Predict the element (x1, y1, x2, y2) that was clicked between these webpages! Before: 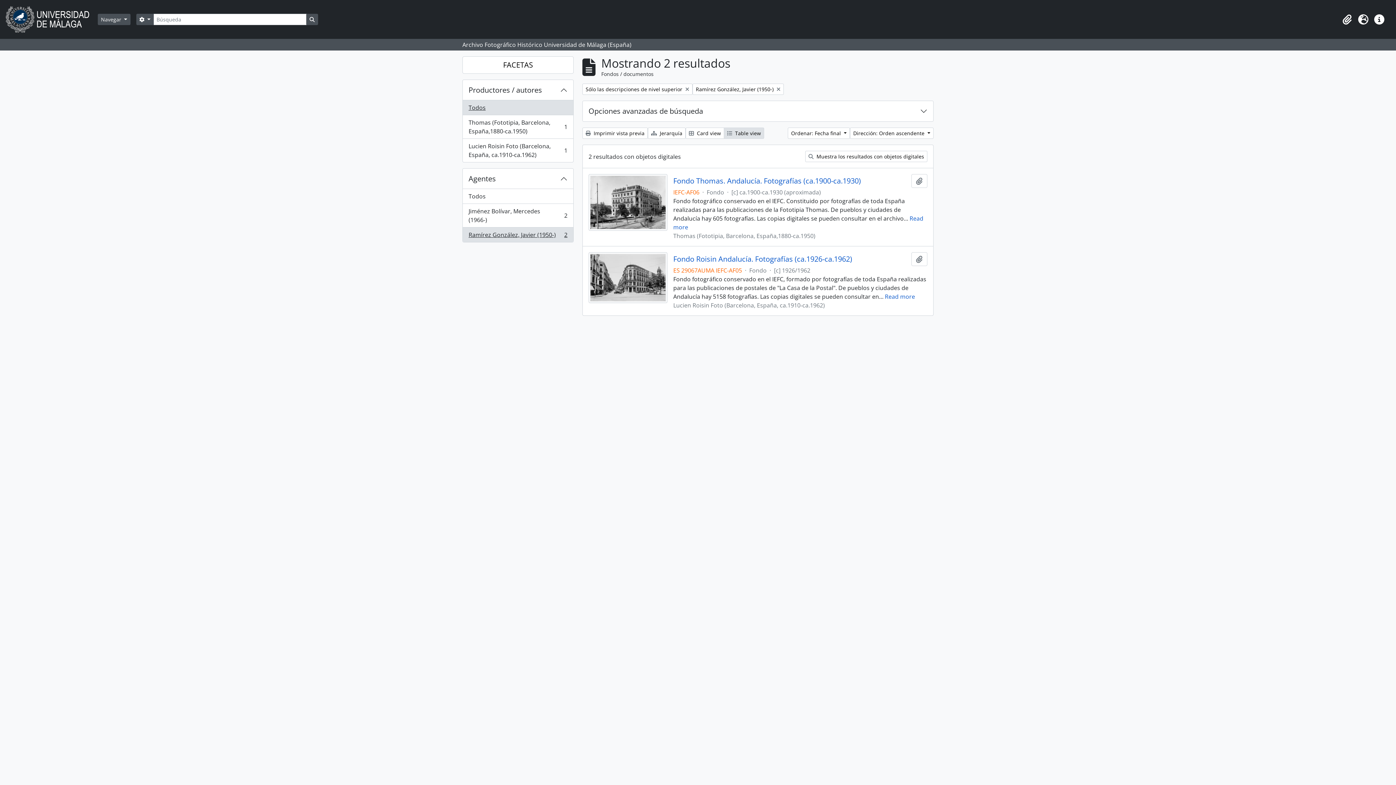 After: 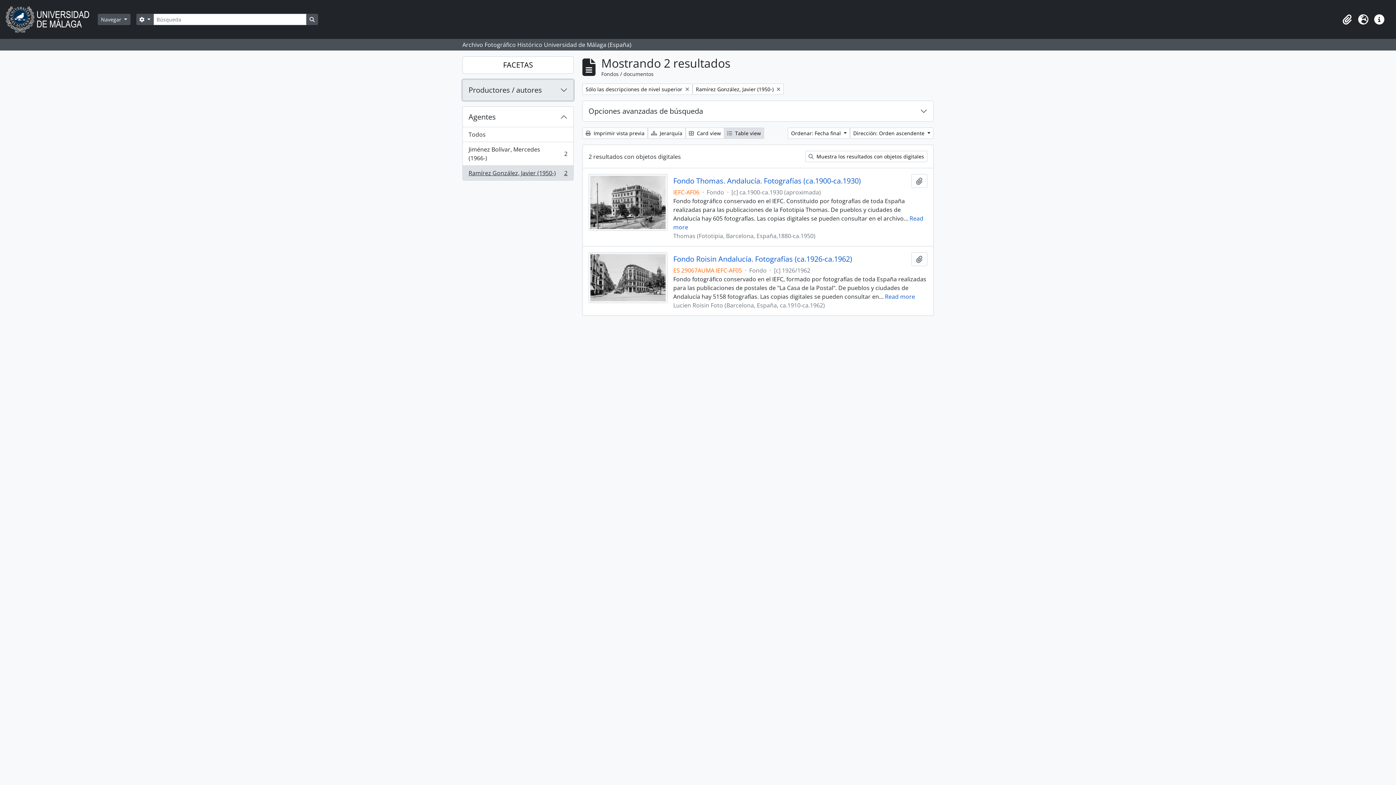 Action: bbox: (462, 80, 573, 100) label: Productores / autores